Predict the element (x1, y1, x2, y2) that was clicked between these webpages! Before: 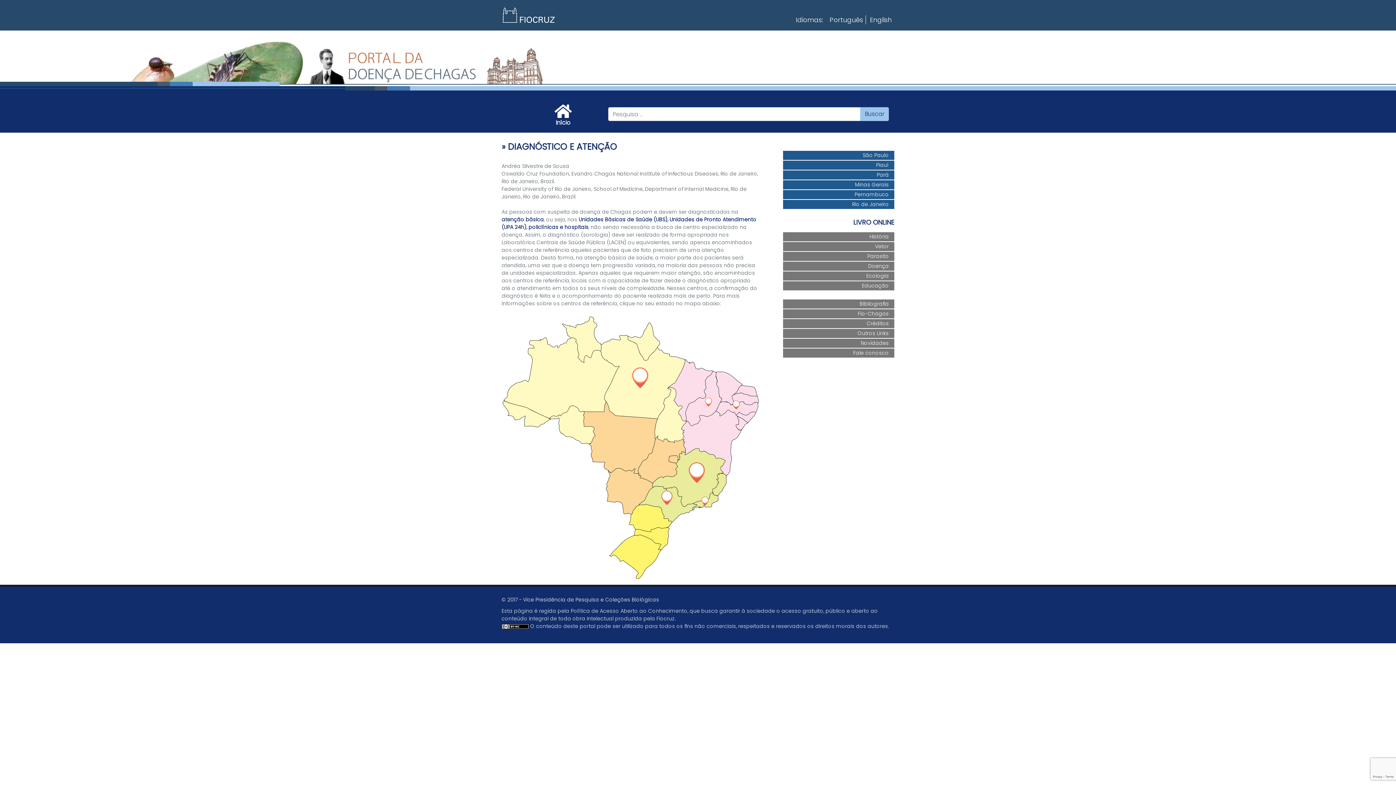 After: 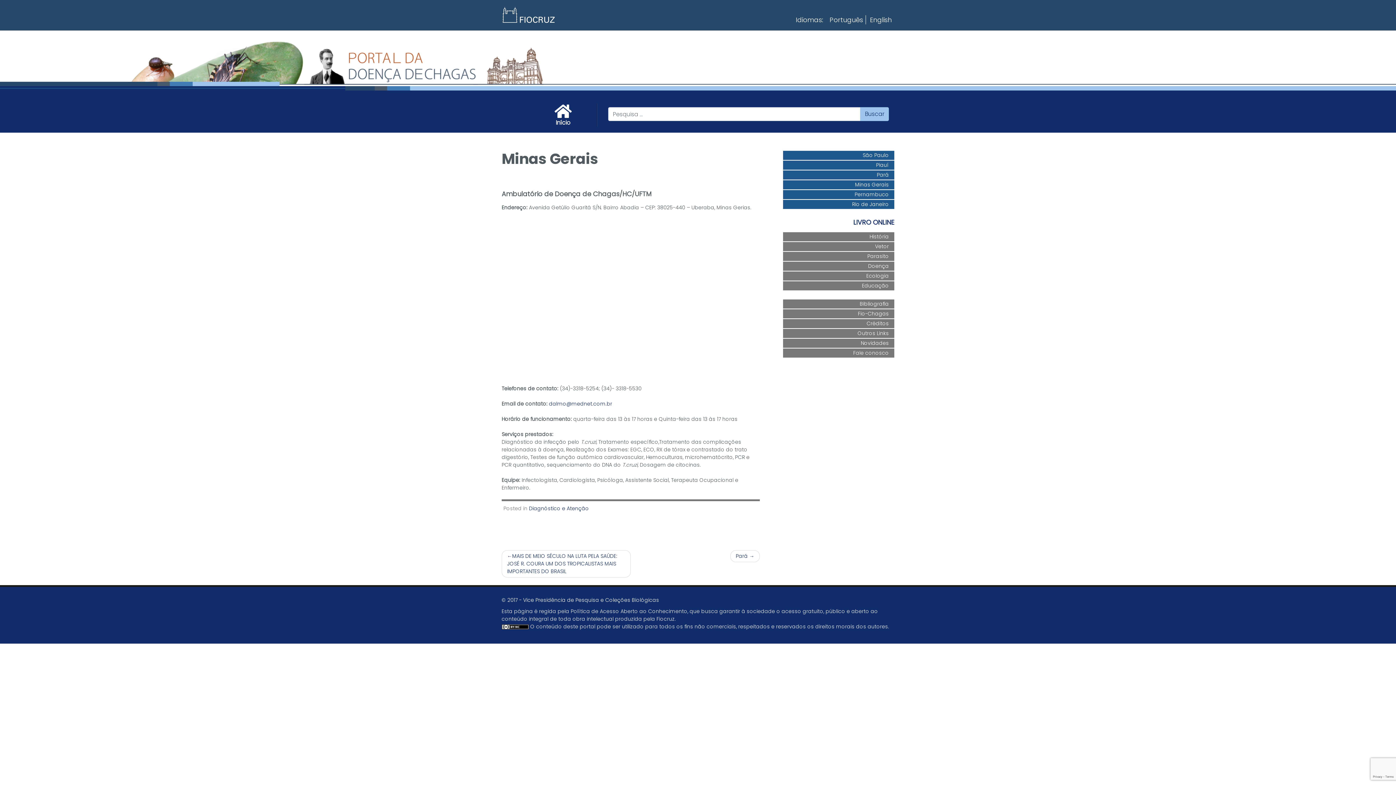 Action: bbox: (652, 448, 725, 506)